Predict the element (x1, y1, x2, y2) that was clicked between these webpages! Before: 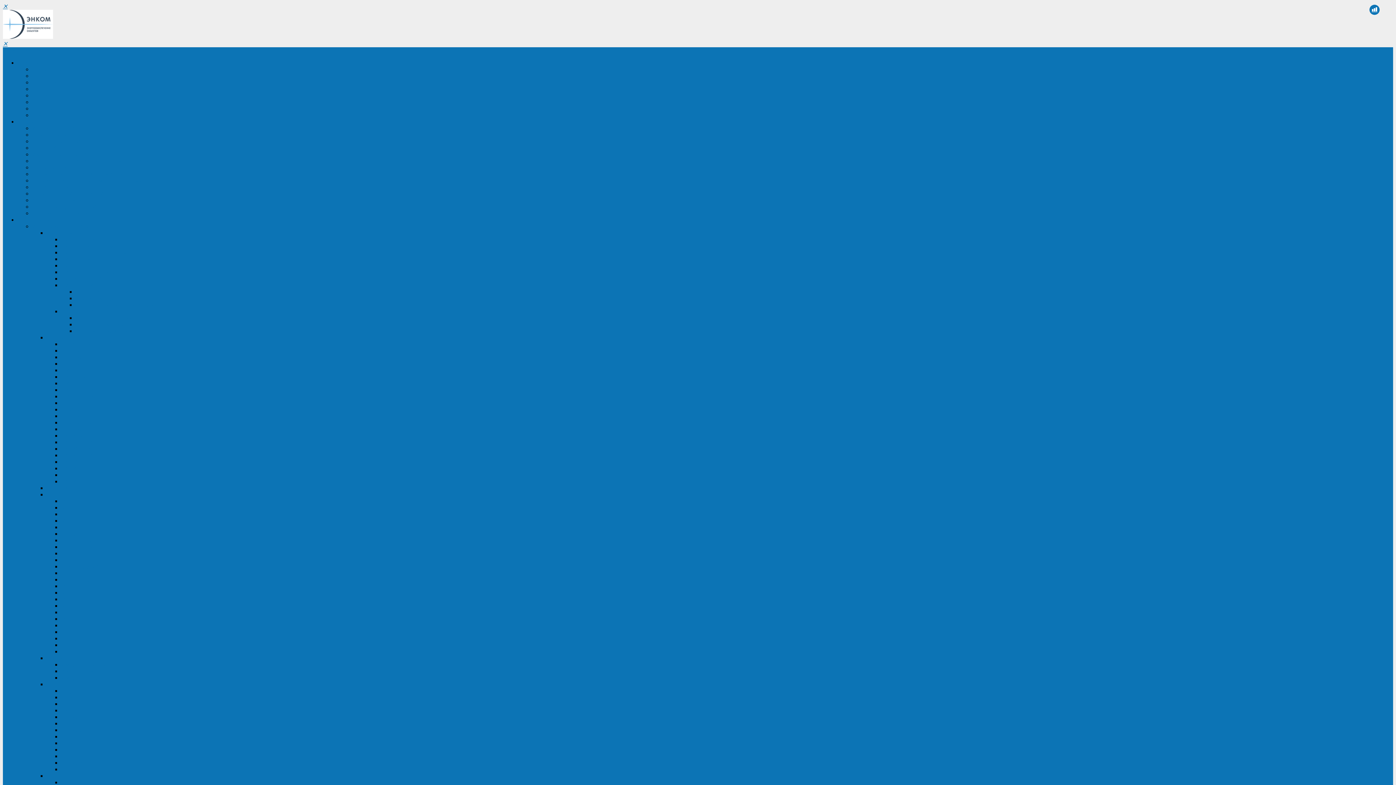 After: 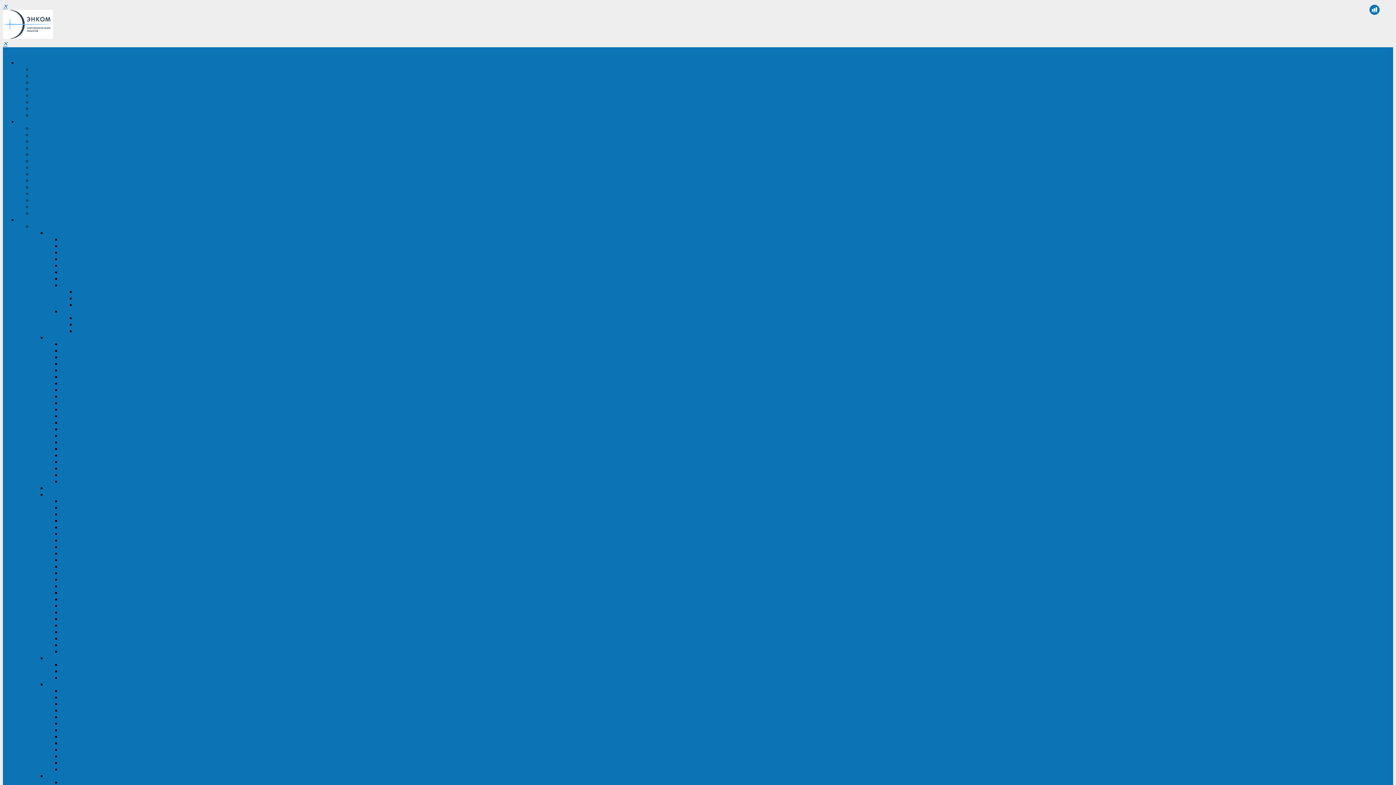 Action: bbox: (61, 642, 91, 648) label: iDialog Rack